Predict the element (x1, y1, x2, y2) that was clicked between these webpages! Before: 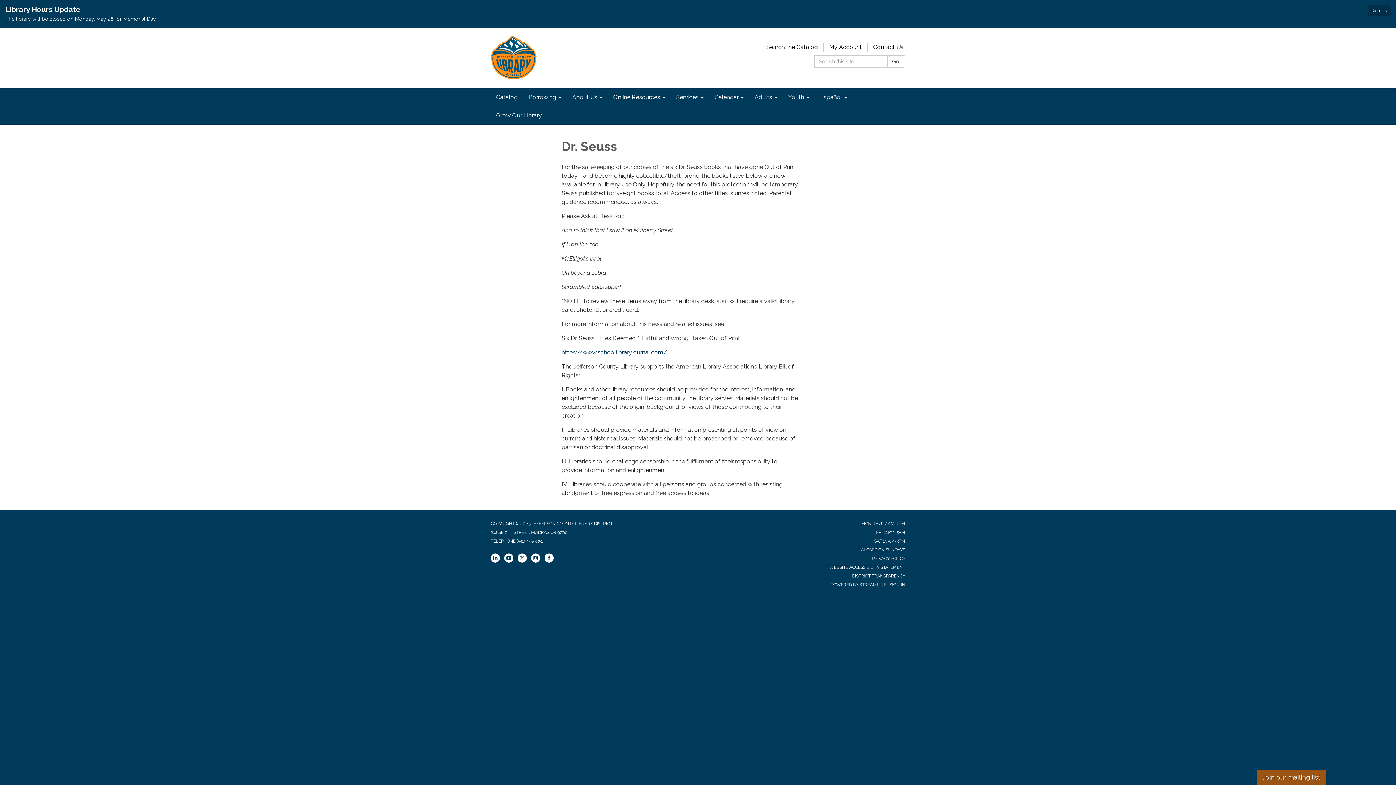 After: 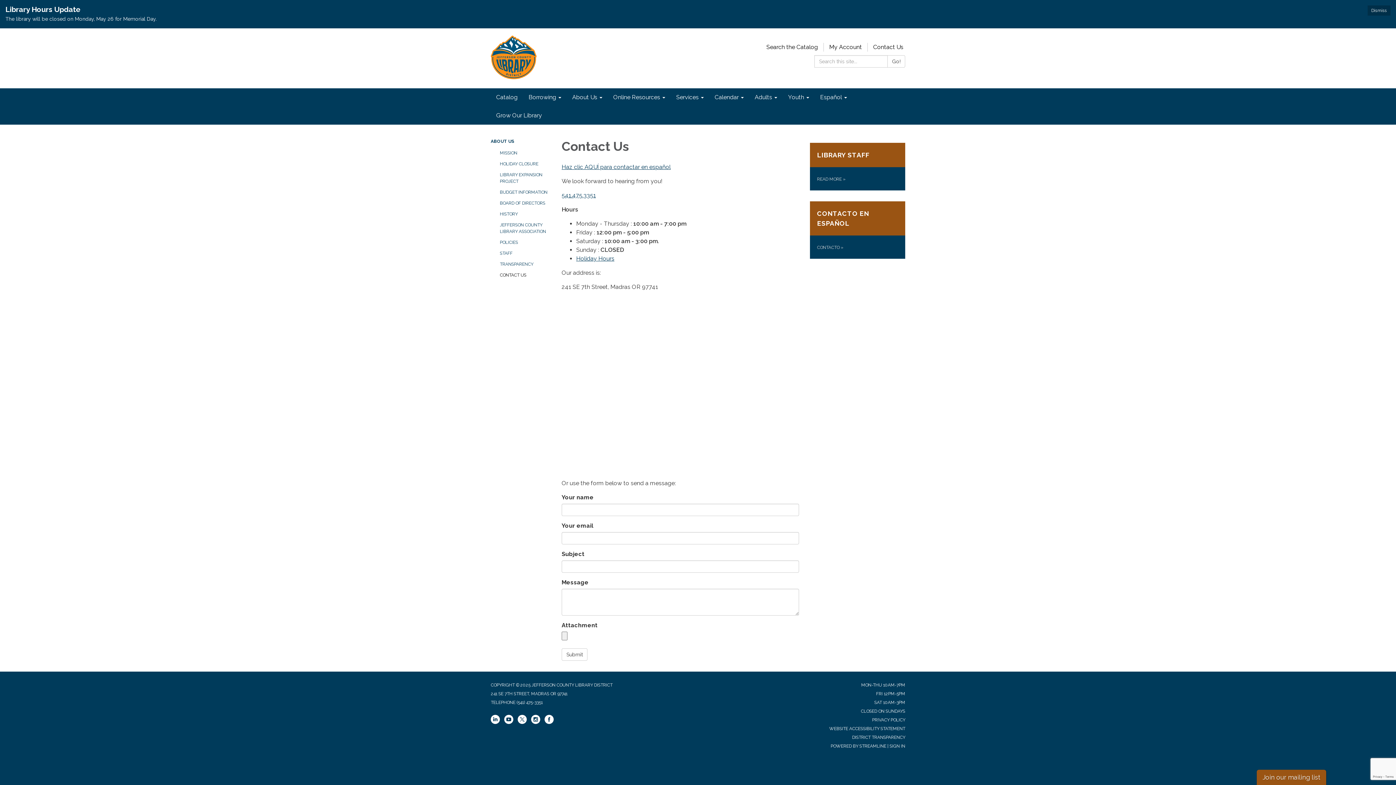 Action: bbox: (874, 538, 905, 544) label: SAT 10AM-3PM